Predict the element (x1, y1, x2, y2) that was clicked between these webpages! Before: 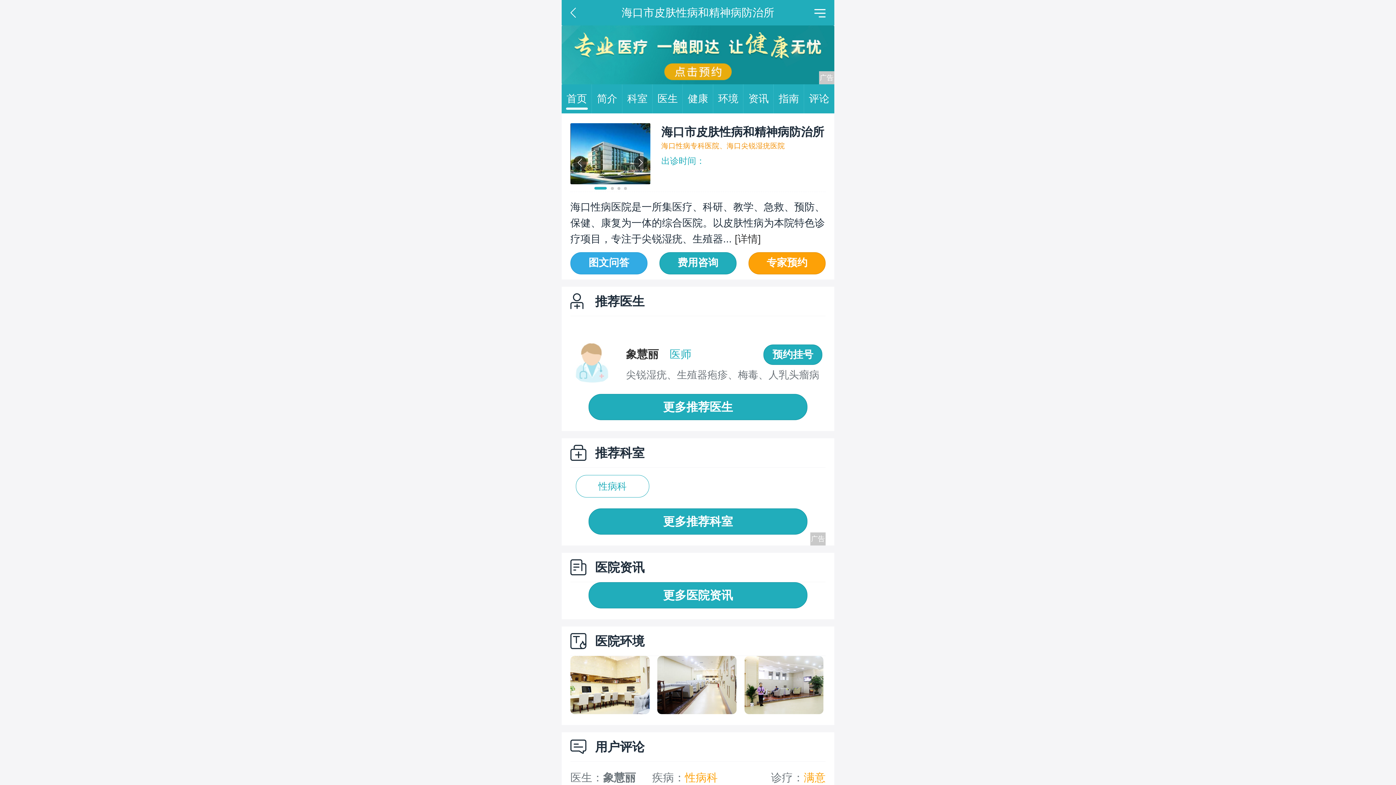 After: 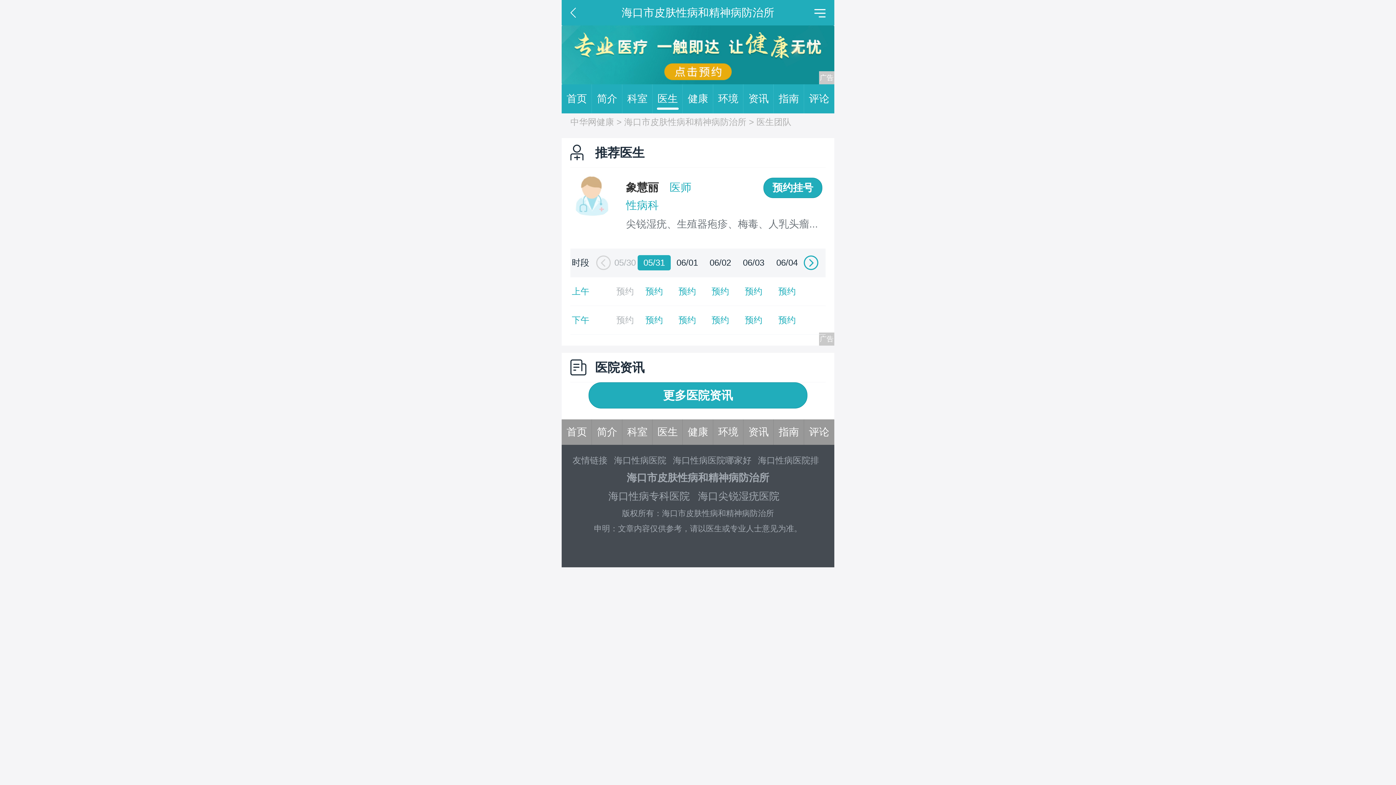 Action: label: 专家预约 bbox: (748, 252, 825, 274)